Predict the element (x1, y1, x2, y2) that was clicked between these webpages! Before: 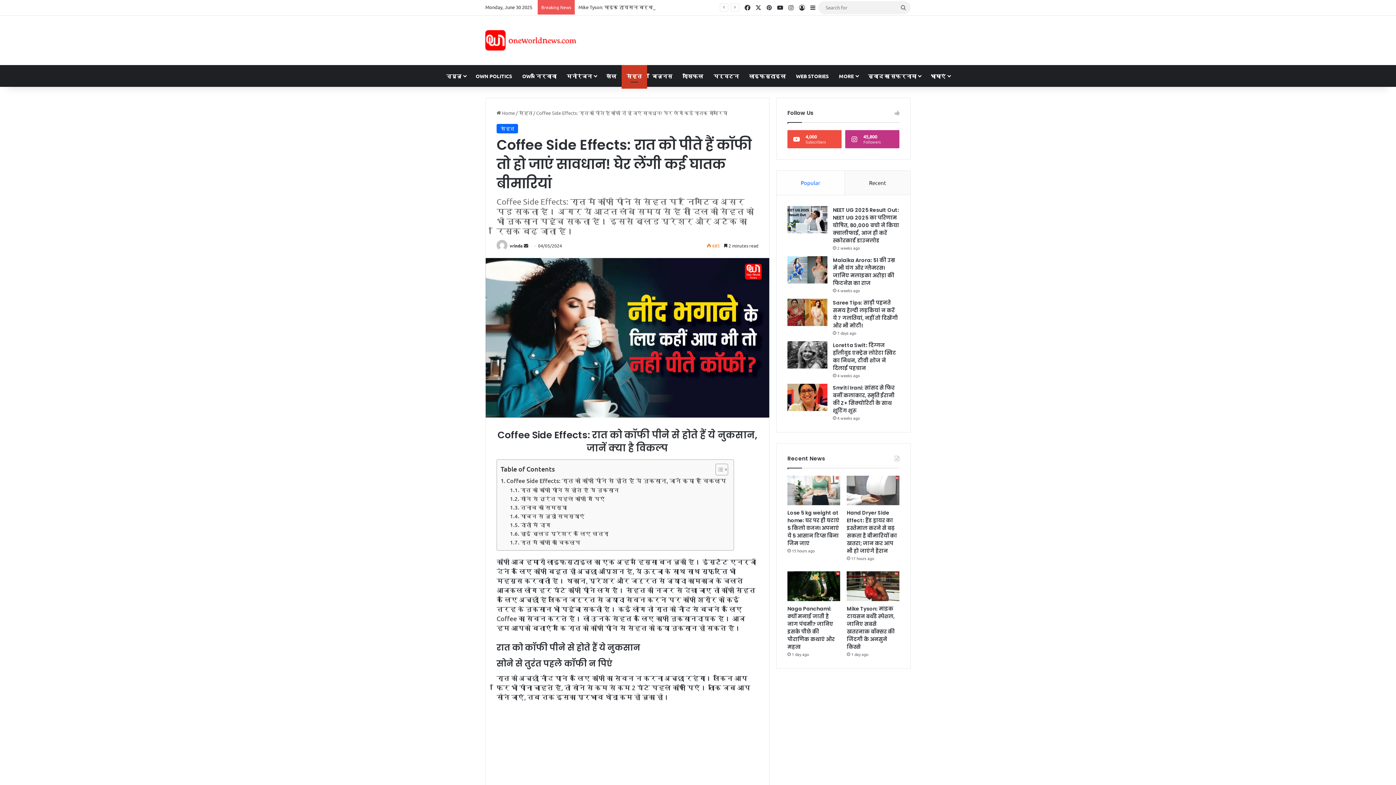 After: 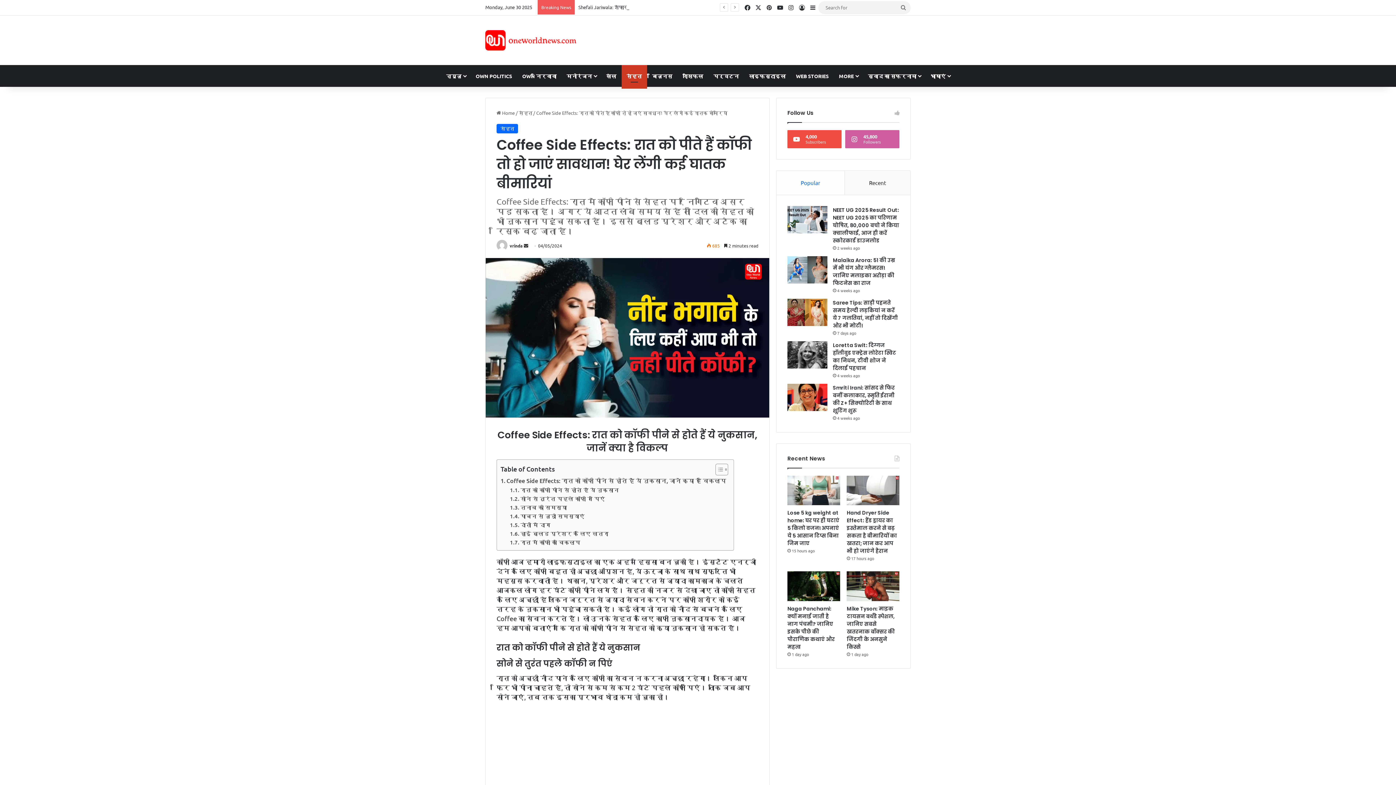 Action: label: 45,800
Followers bbox: (845, 130, 899, 148)